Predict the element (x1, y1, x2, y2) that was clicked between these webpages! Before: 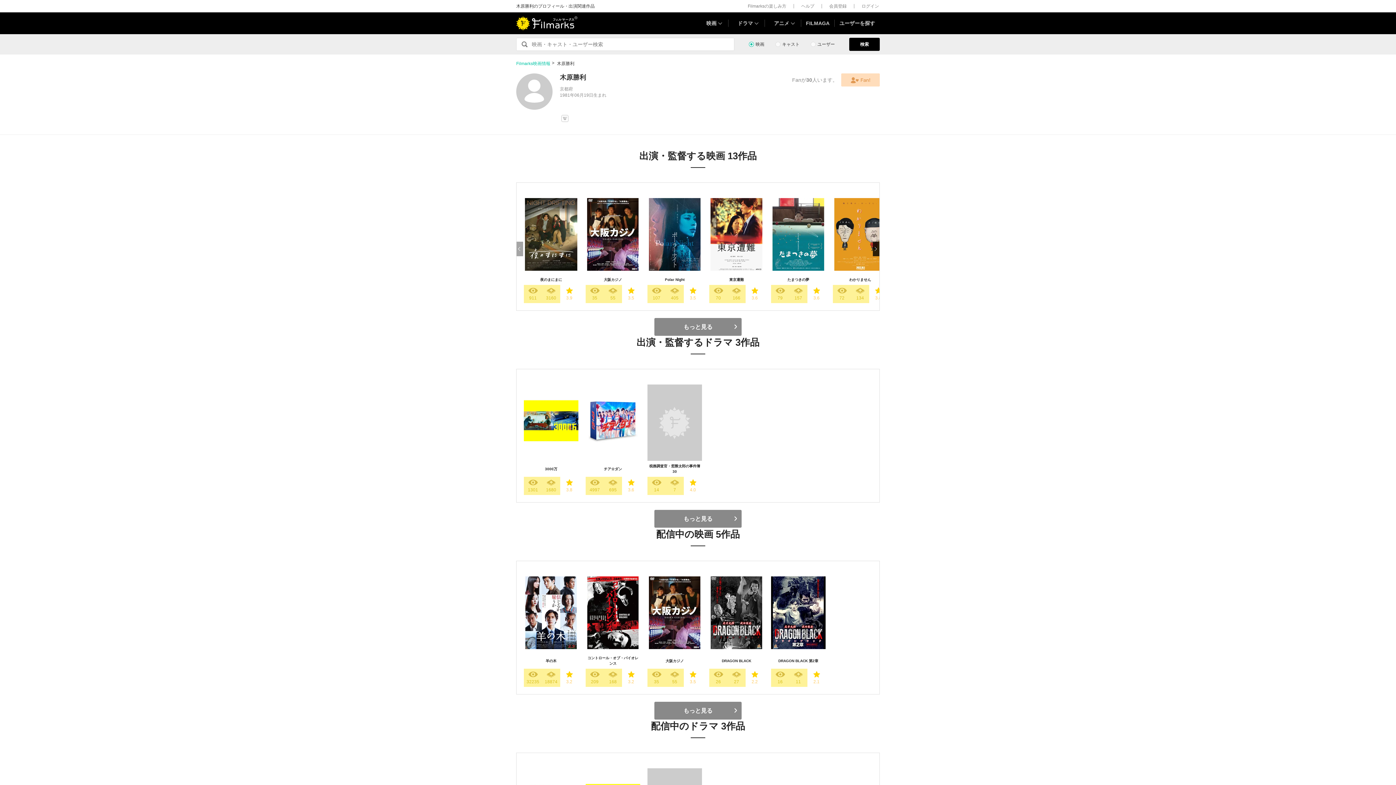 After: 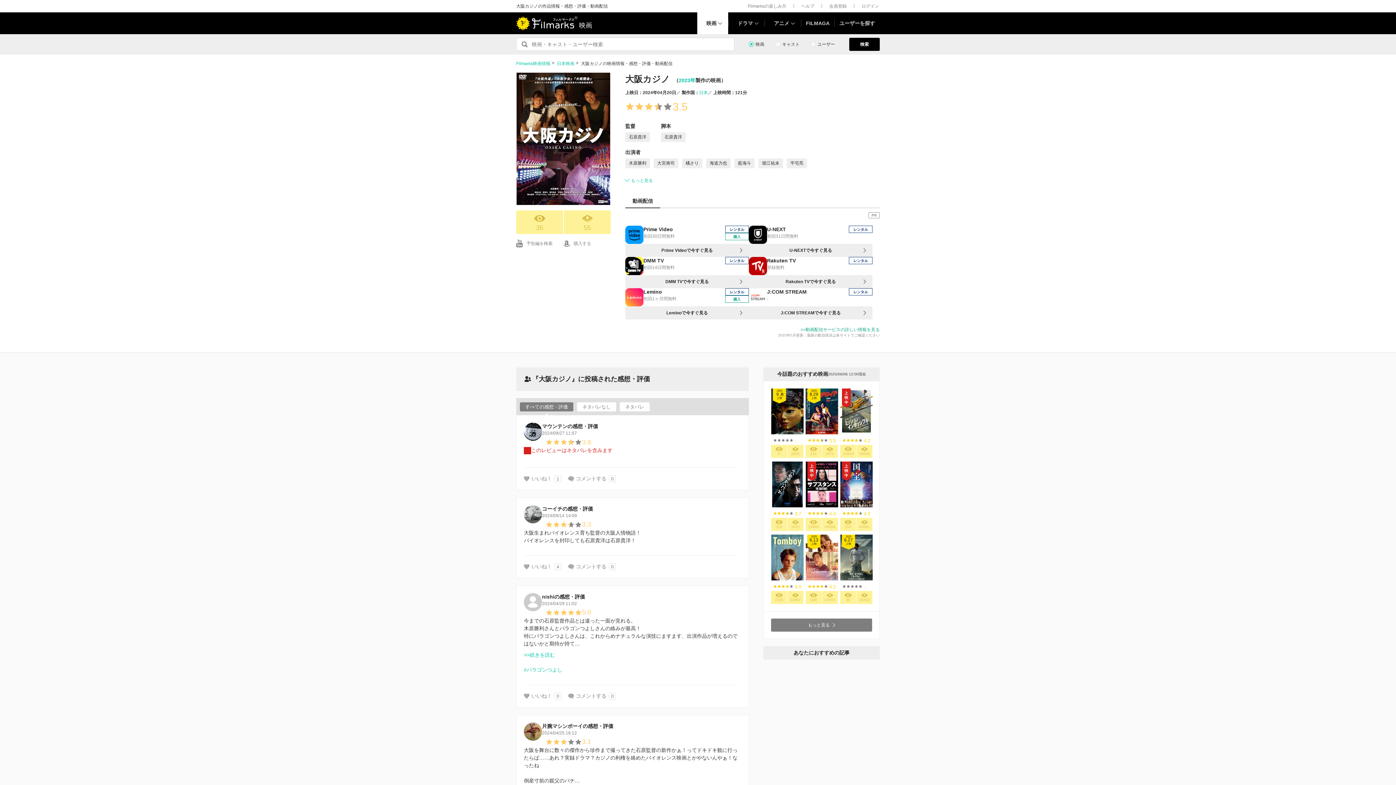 Action: label: 3.5 bbox: (684, 669, 702, 687)